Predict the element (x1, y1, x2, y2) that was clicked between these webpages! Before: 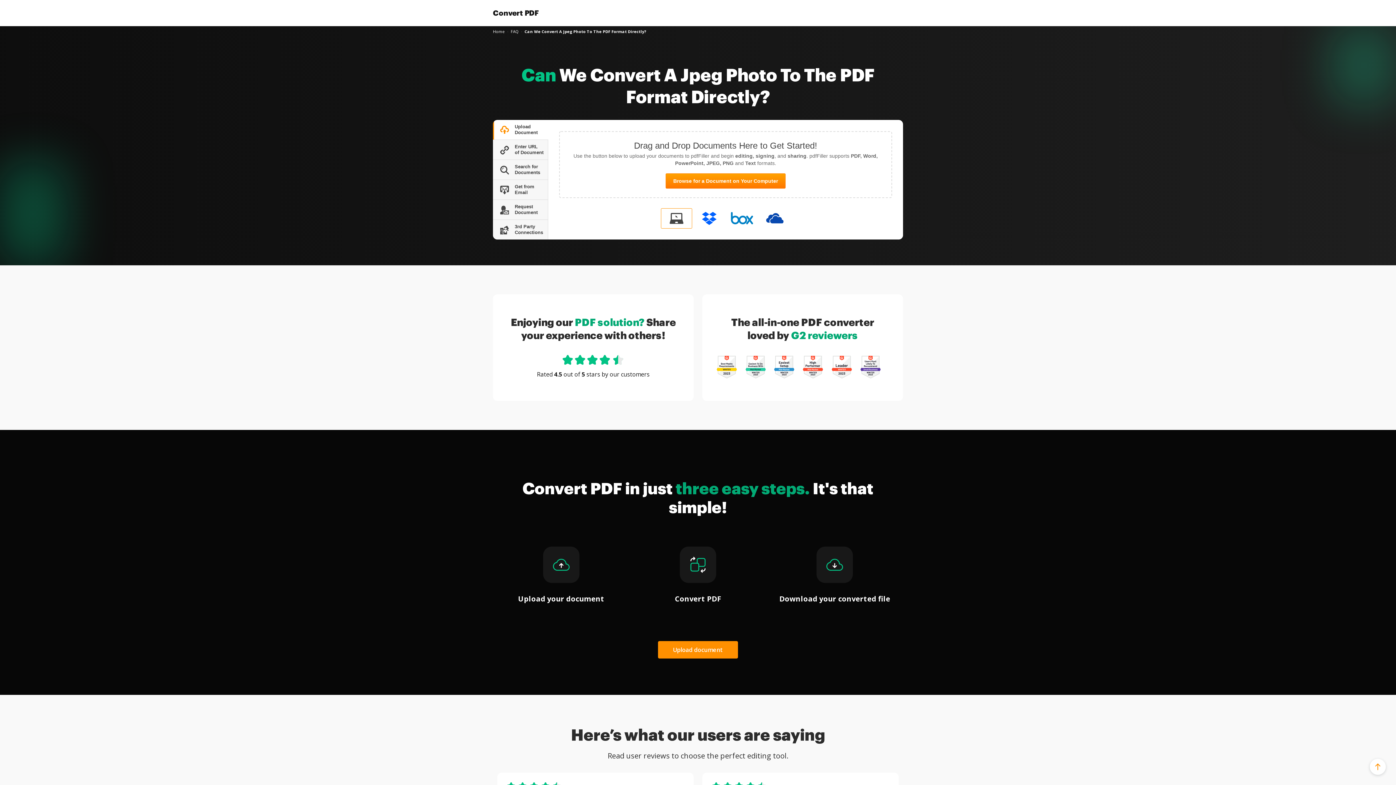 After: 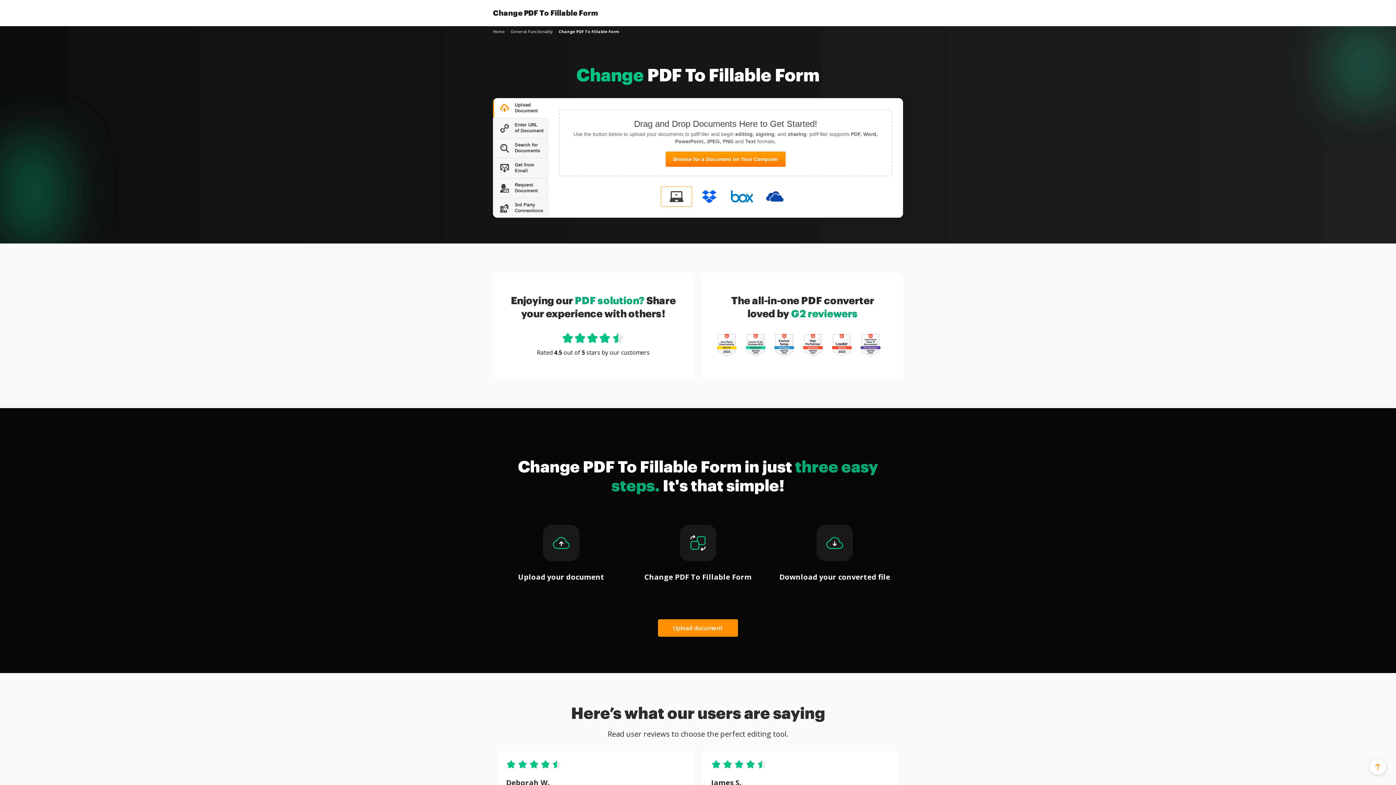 Action: label: Convert PDF bbox: (493, 8, 538, 17)